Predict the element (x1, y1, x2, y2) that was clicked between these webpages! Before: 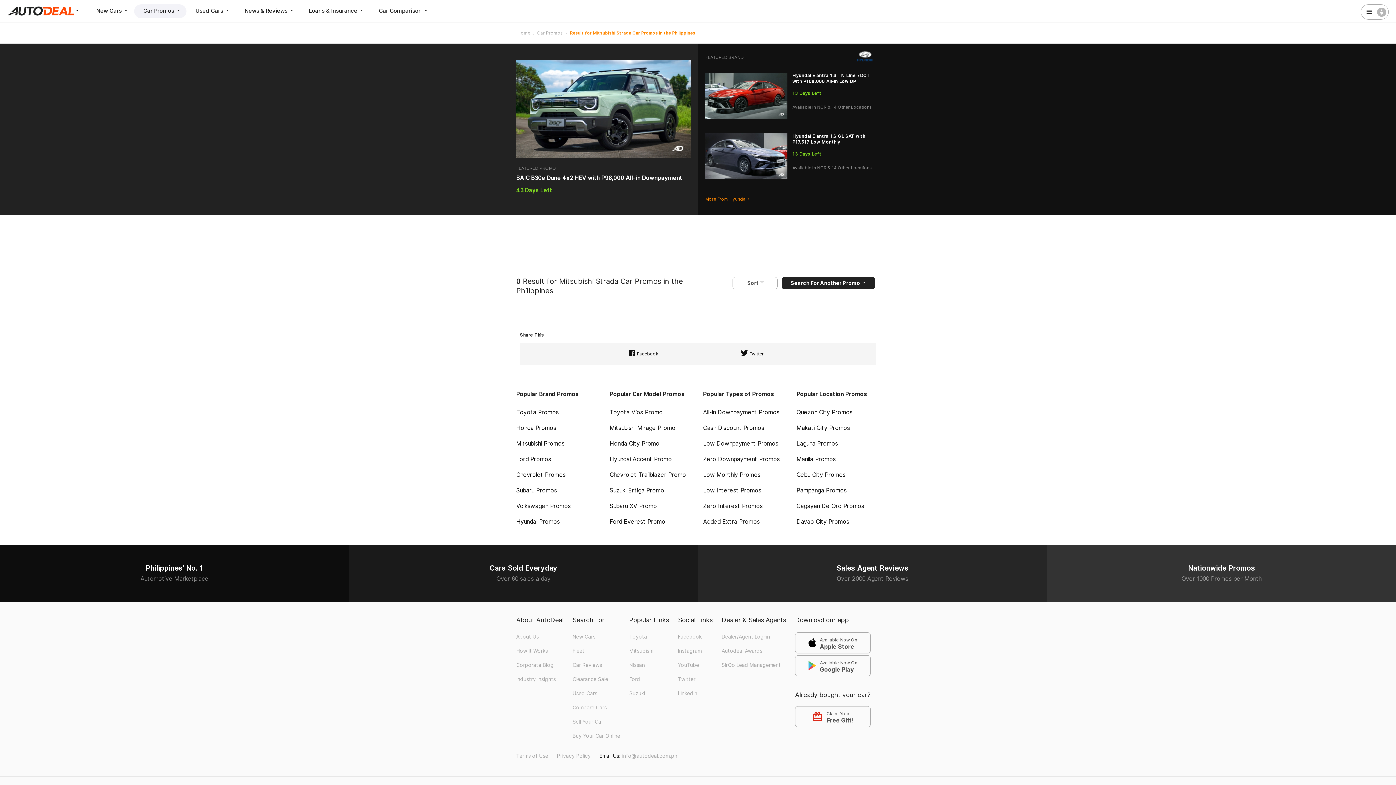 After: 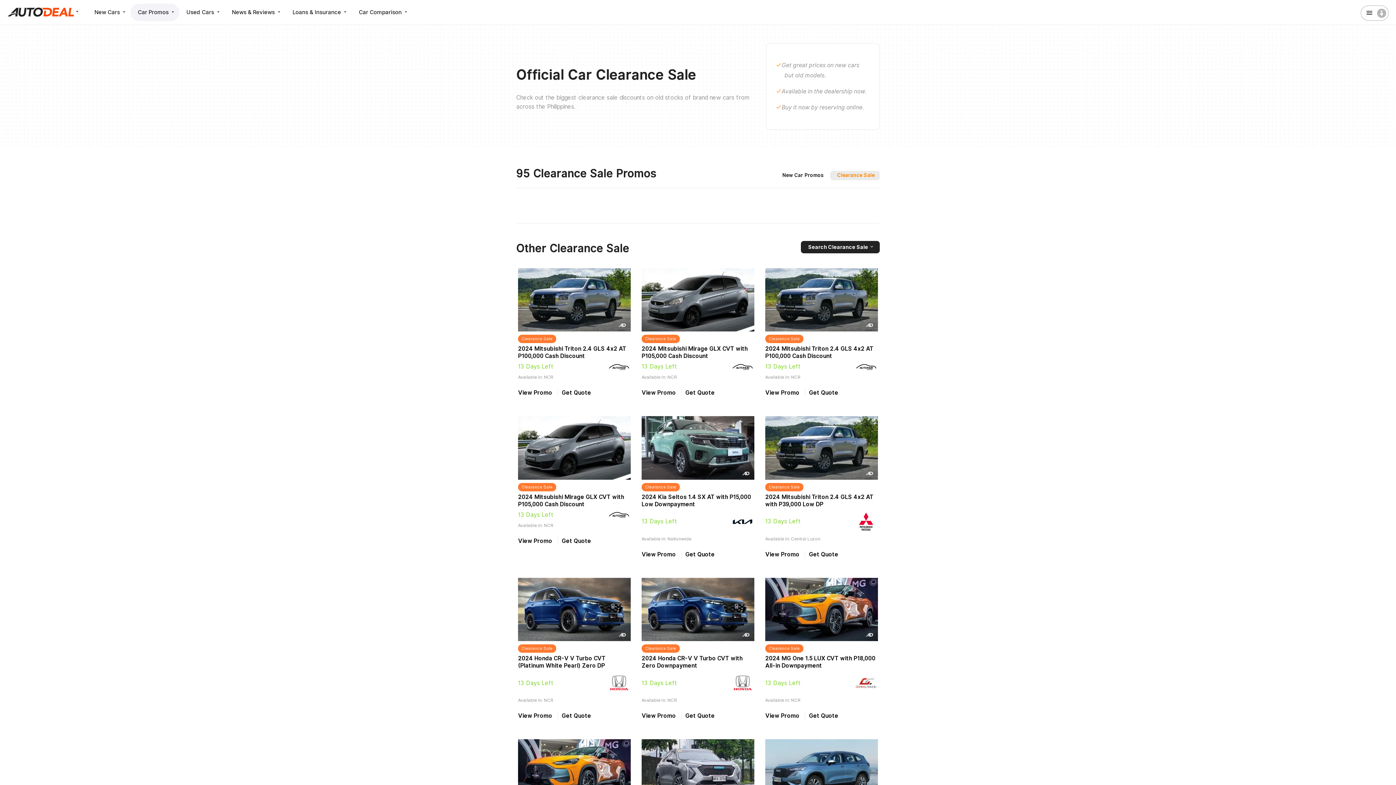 Action: bbox: (572, 675, 608, 684) label: Clearance Sale